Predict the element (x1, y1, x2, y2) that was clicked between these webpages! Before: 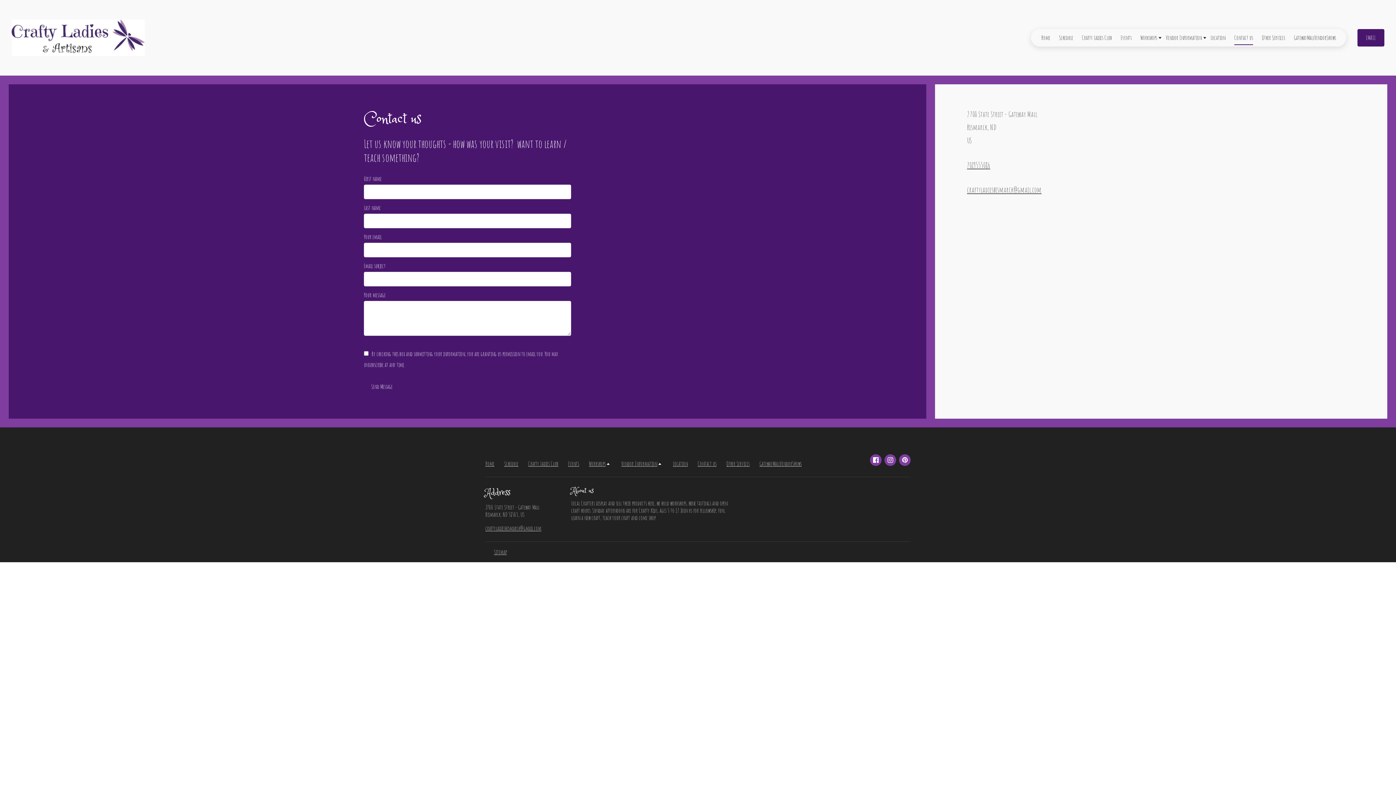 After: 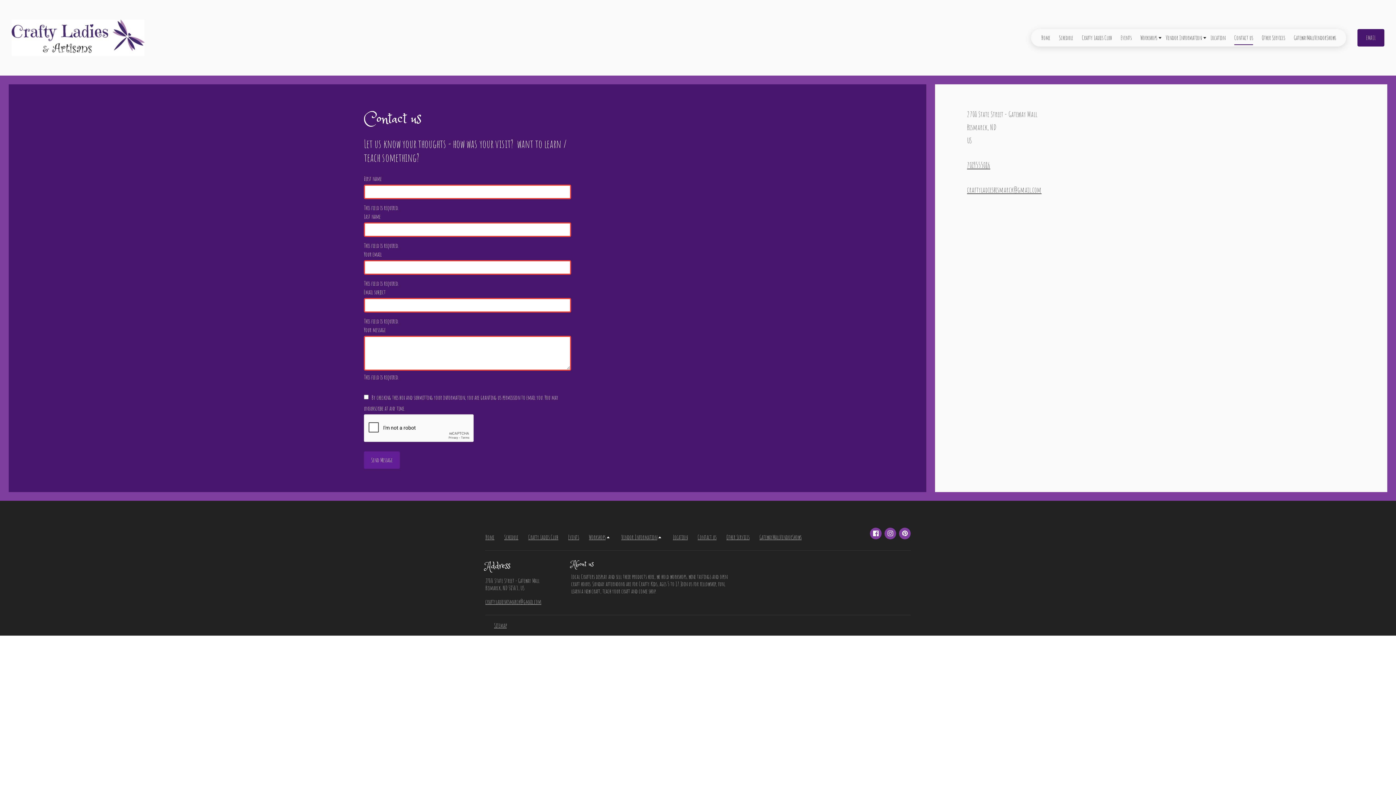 Action: label: Send Message bbox: (364, 378, 400, 395)